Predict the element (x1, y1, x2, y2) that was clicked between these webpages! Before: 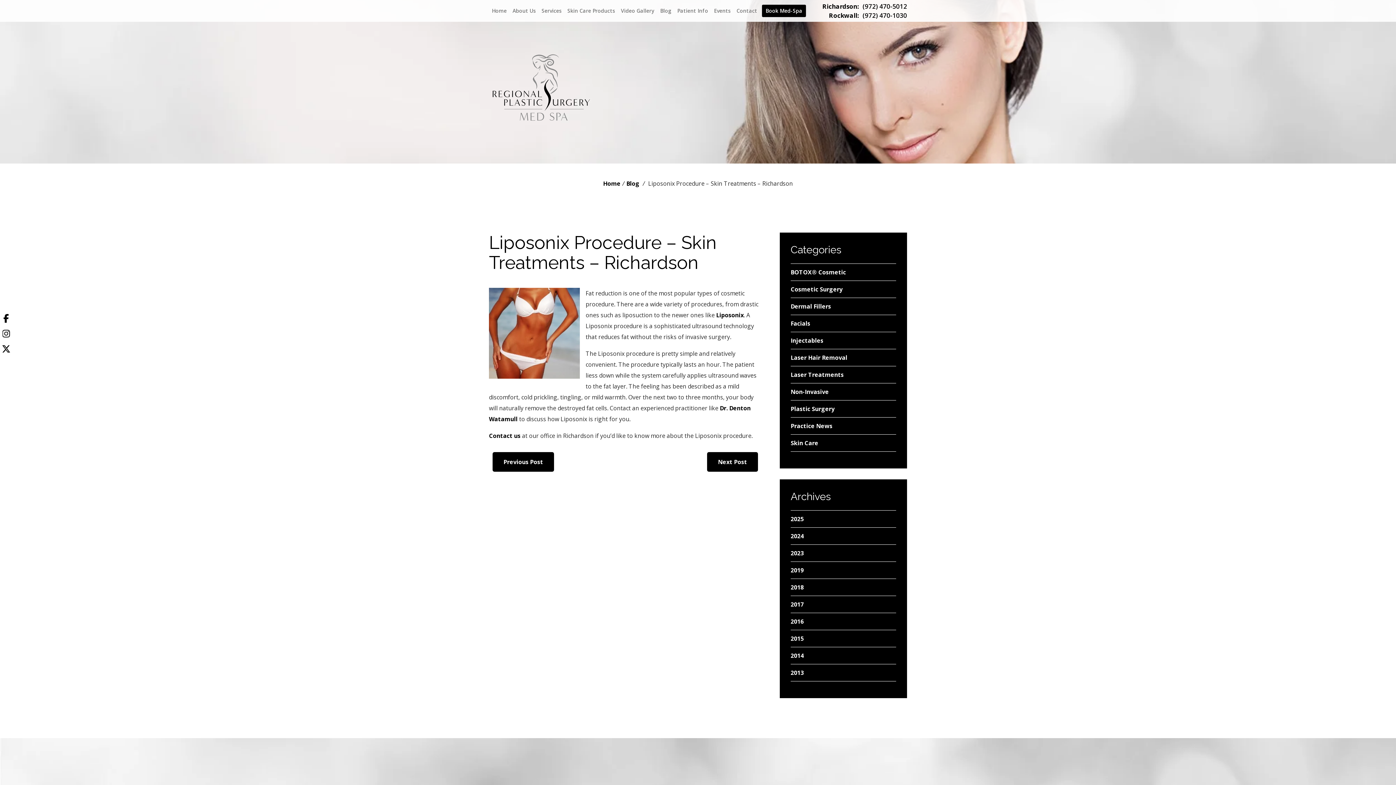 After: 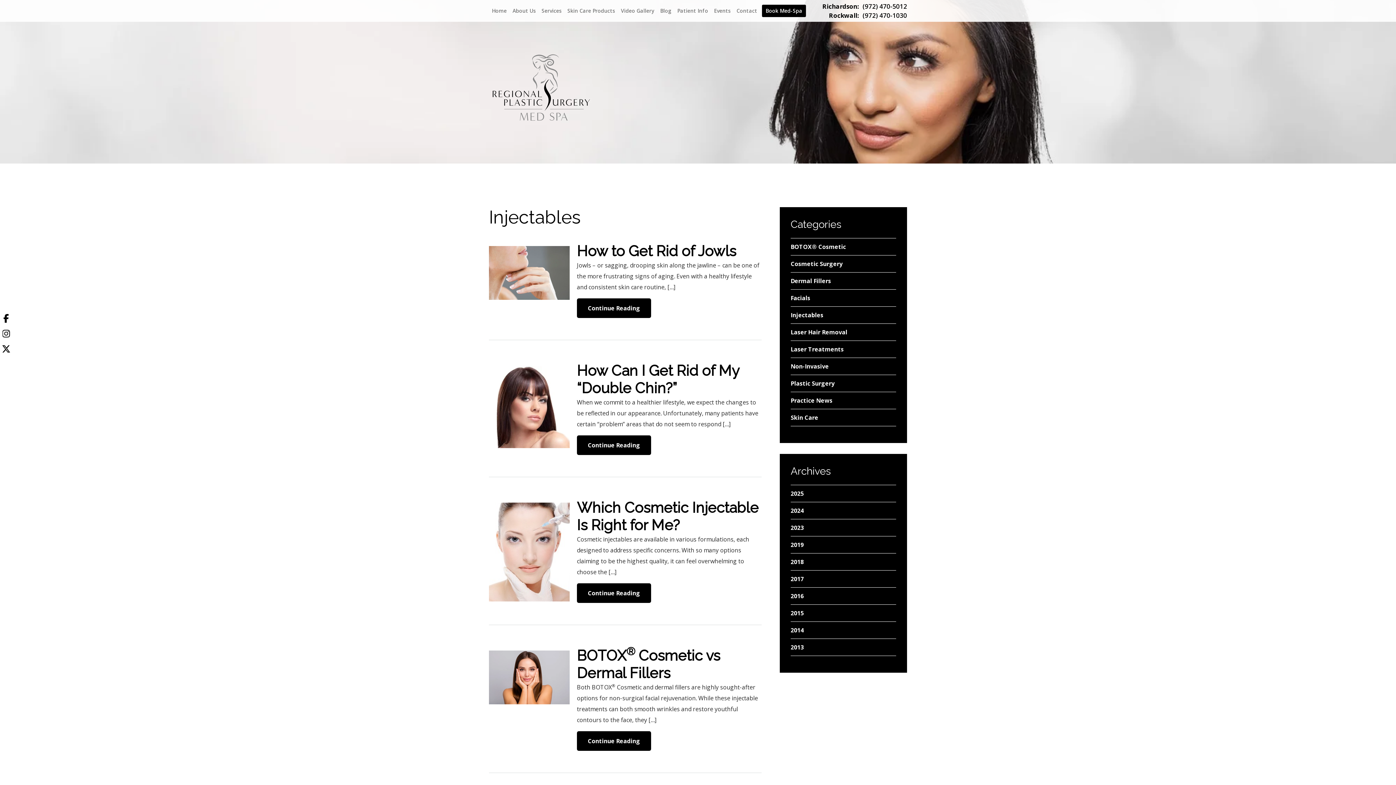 Action: label: Injectables bbox: (790, 332, 896, 349)